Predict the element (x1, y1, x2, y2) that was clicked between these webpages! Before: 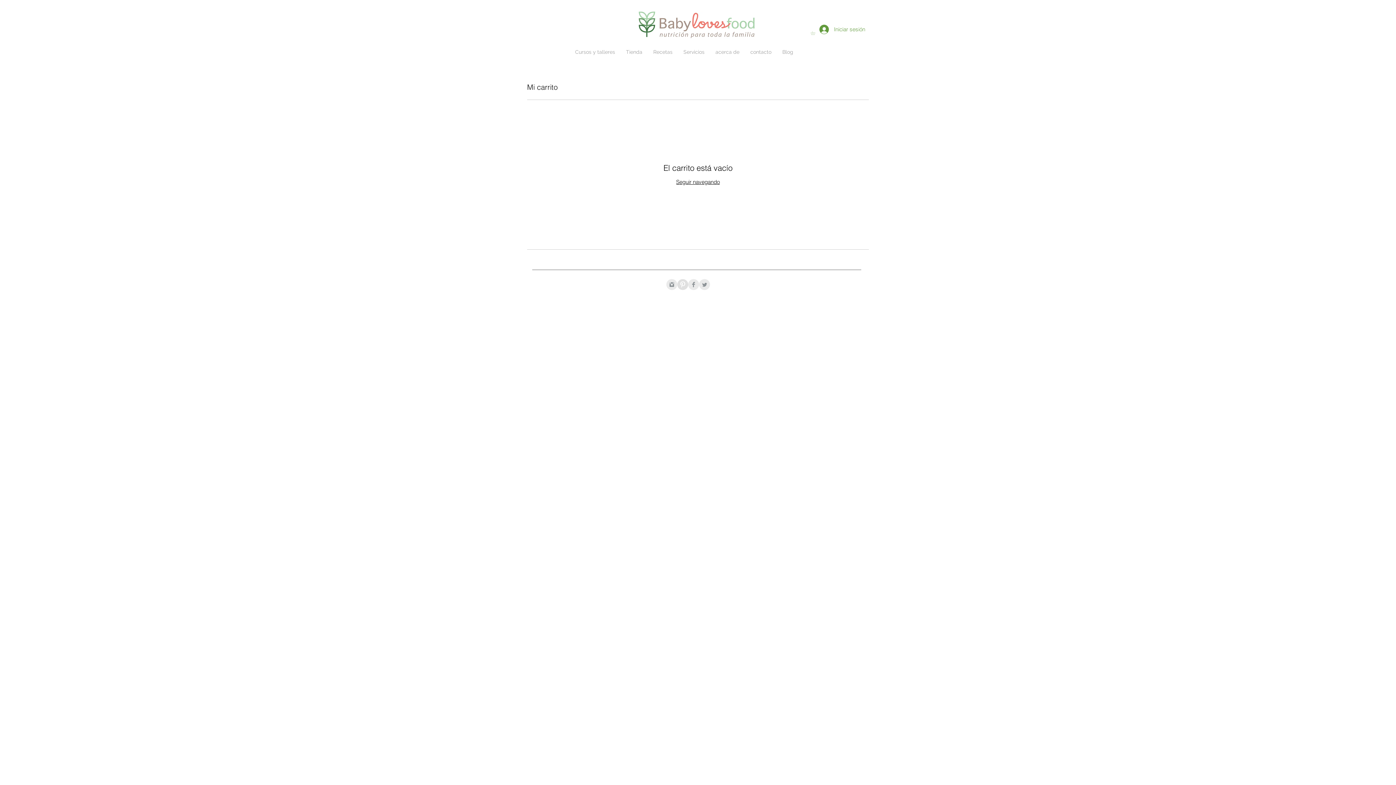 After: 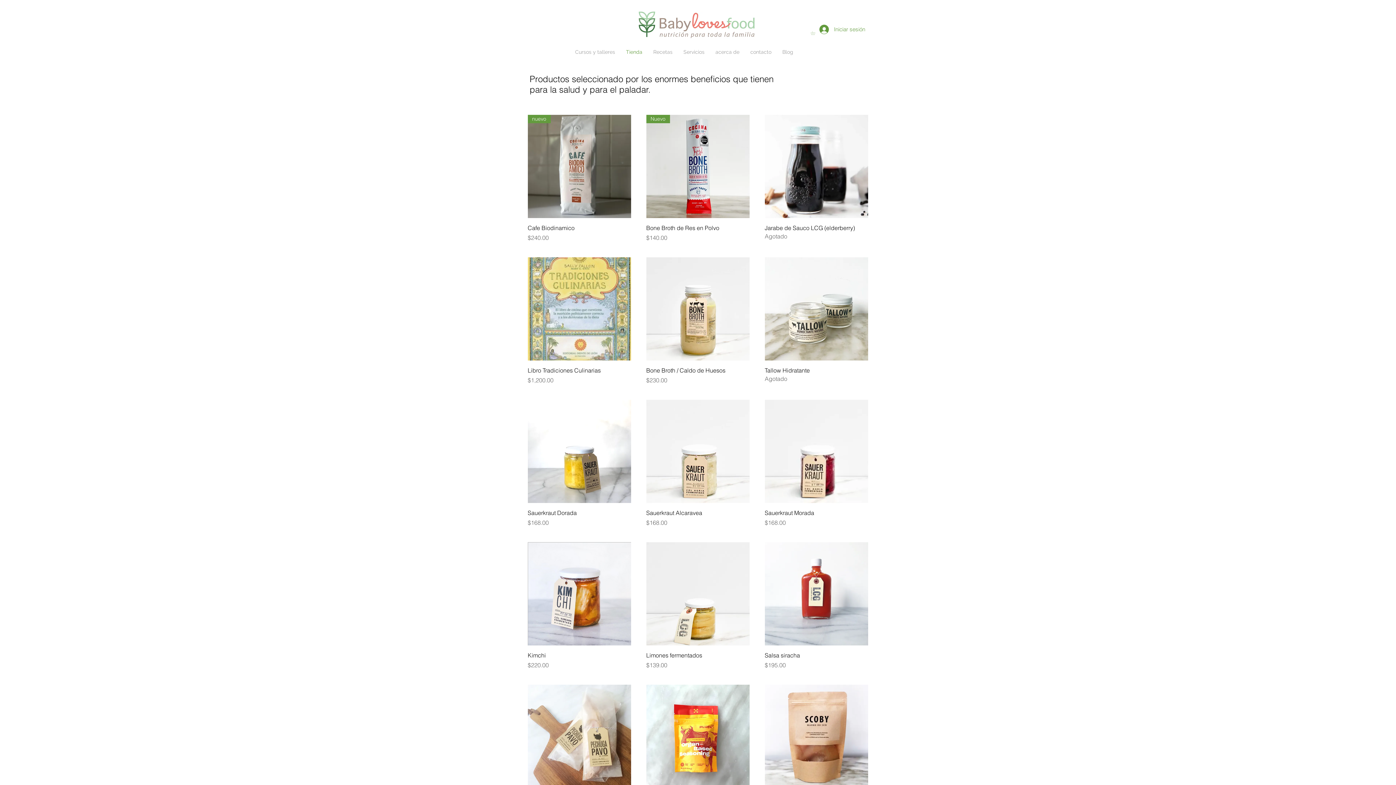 Action: bbox: (620, 47, 648, 56) label: Tienda